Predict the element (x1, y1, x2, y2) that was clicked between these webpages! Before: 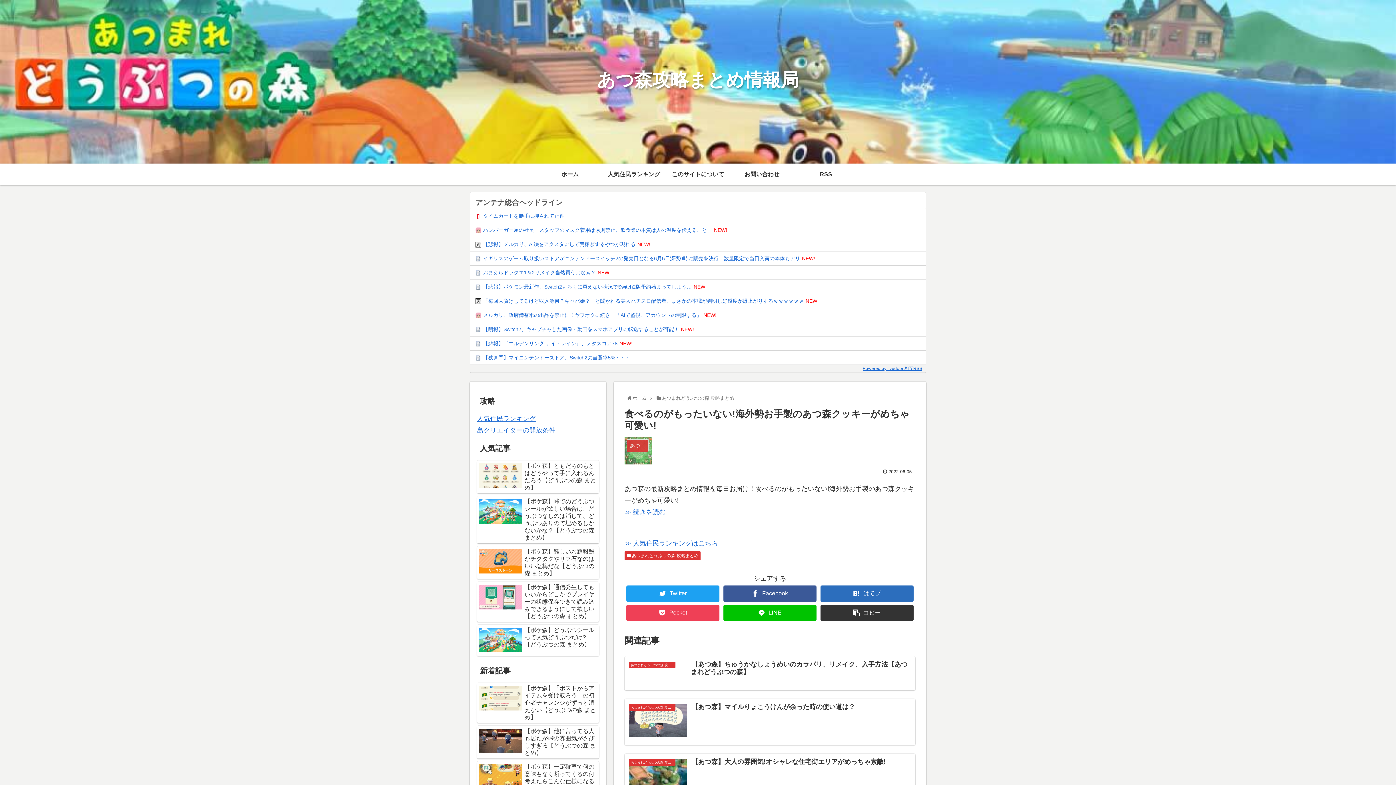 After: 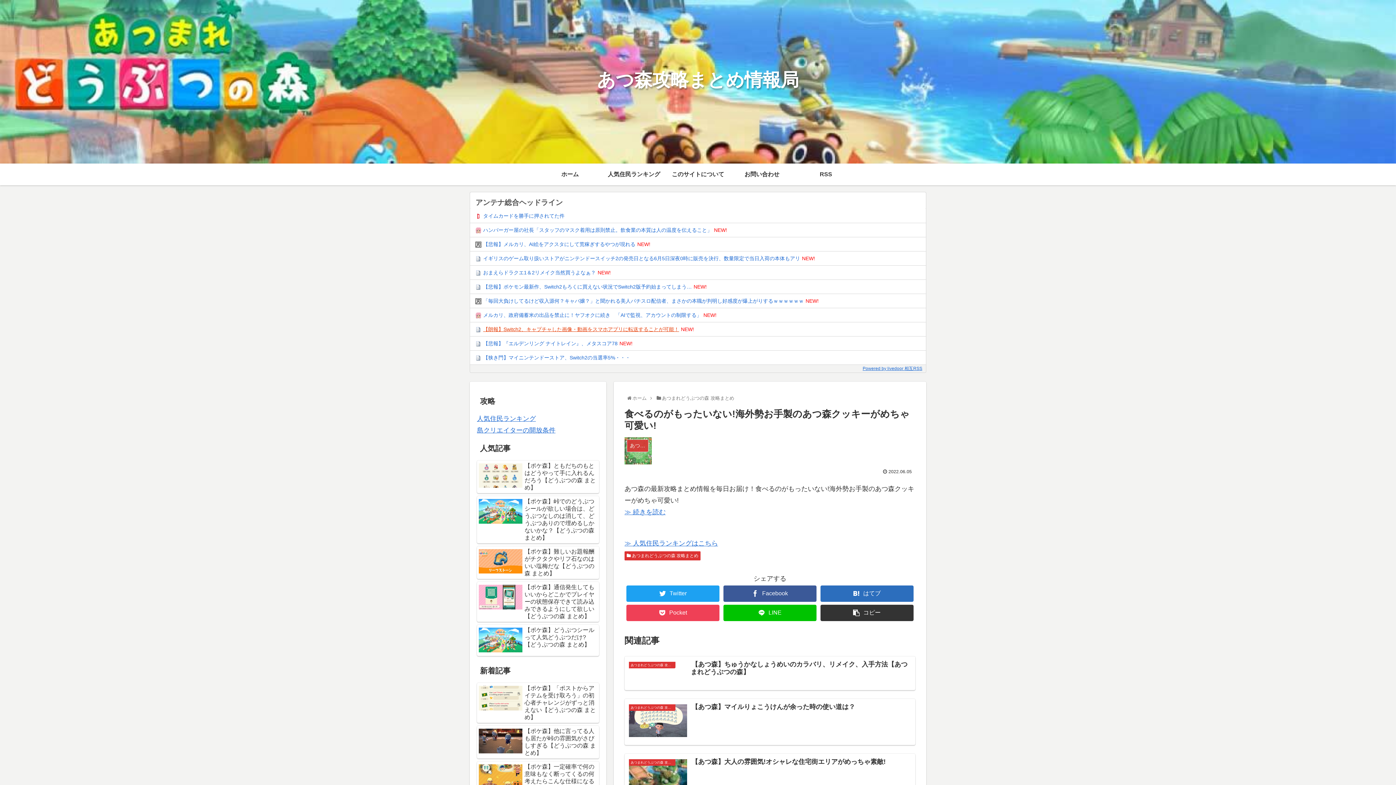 Action: label: 【朗報】Switch2、キャプチャした画像・動画をスマホアプリに転送することが可能！ bbox: (483, 322, 679, 336)